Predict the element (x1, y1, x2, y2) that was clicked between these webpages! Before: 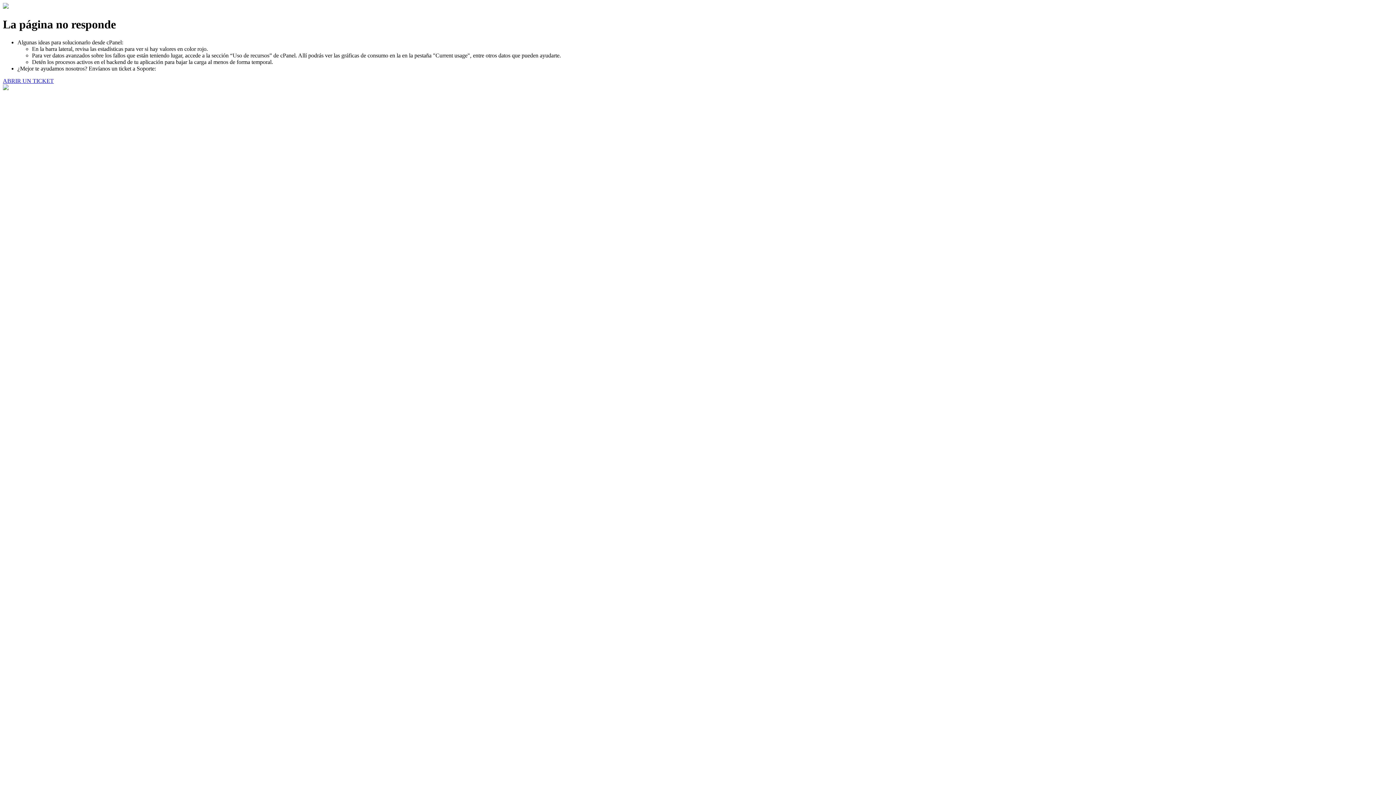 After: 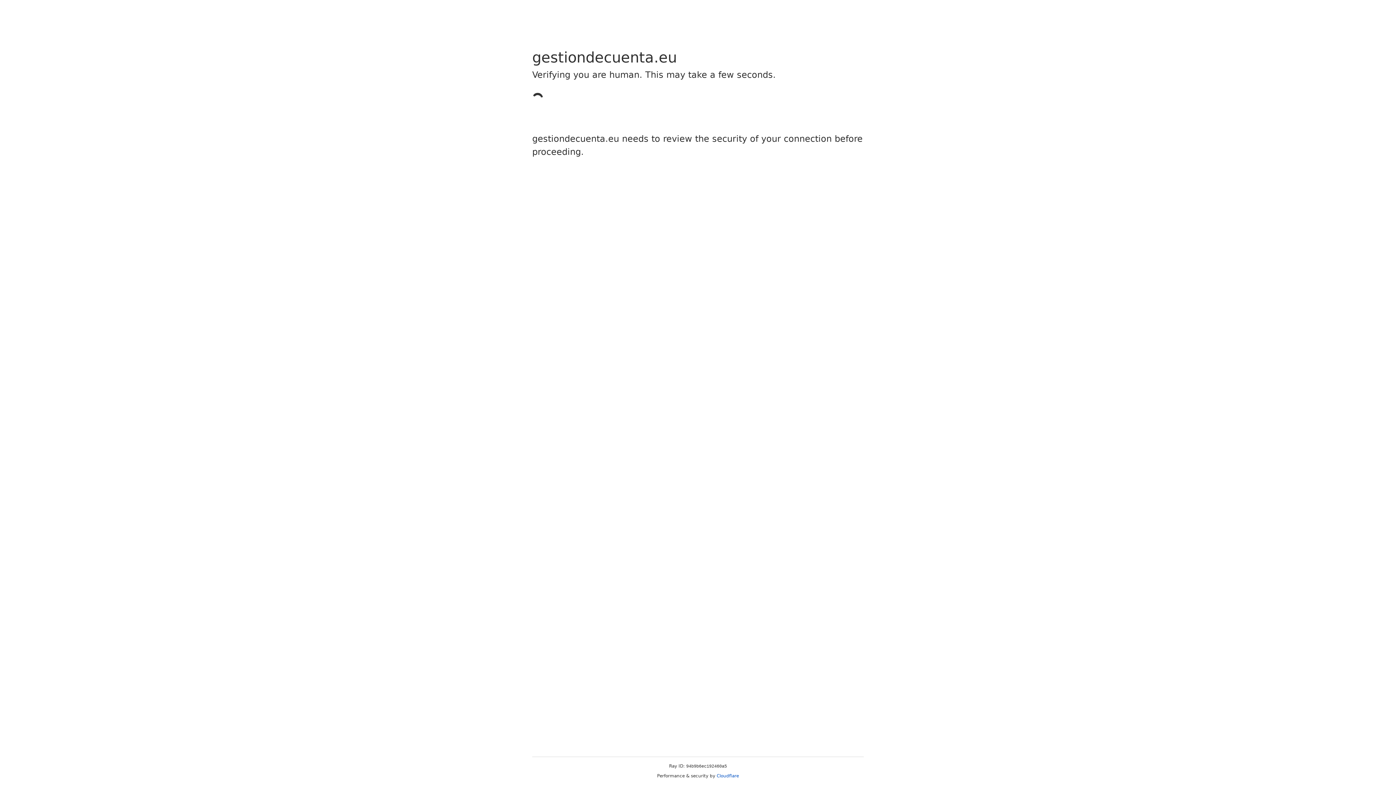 Action: label: ABRIR UN TICKET bbox: (2, 77, 53, 83)